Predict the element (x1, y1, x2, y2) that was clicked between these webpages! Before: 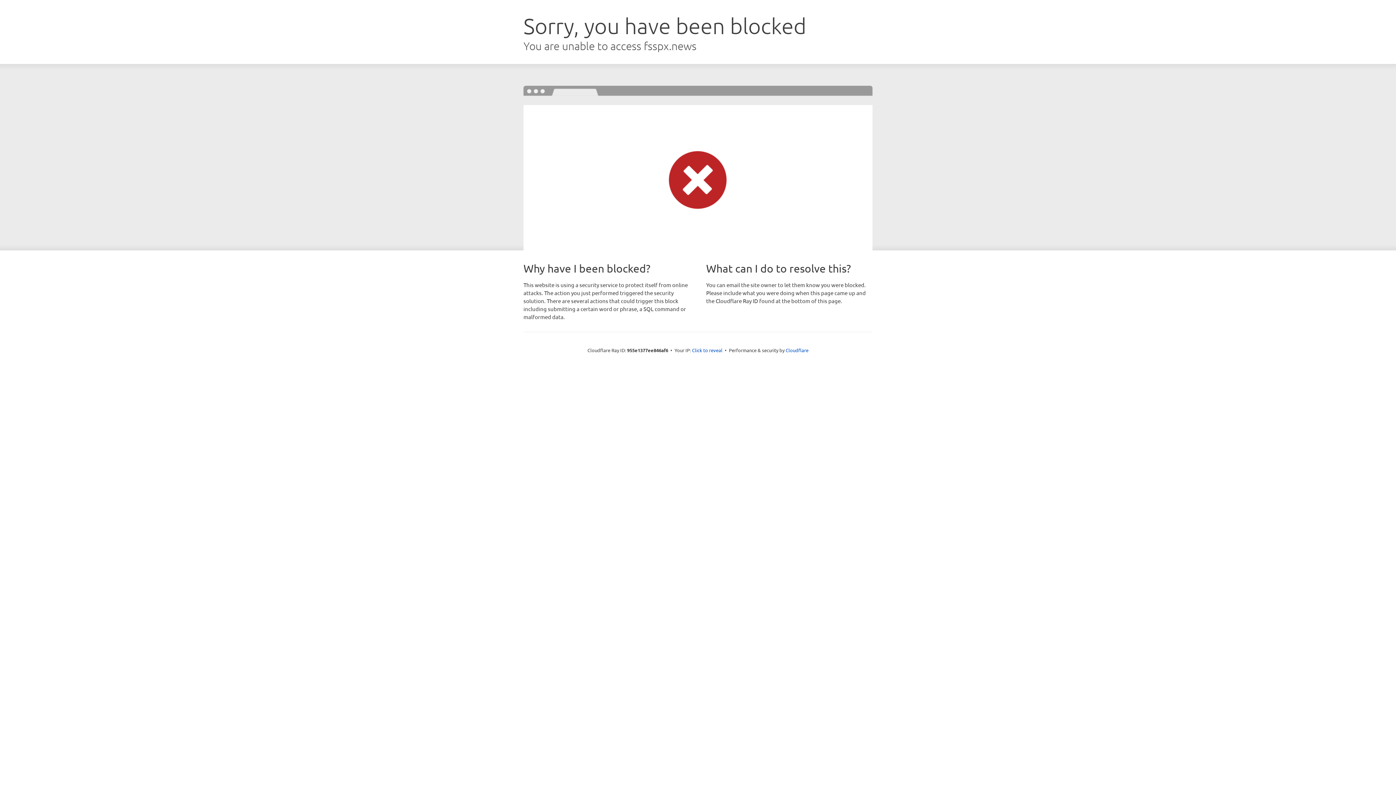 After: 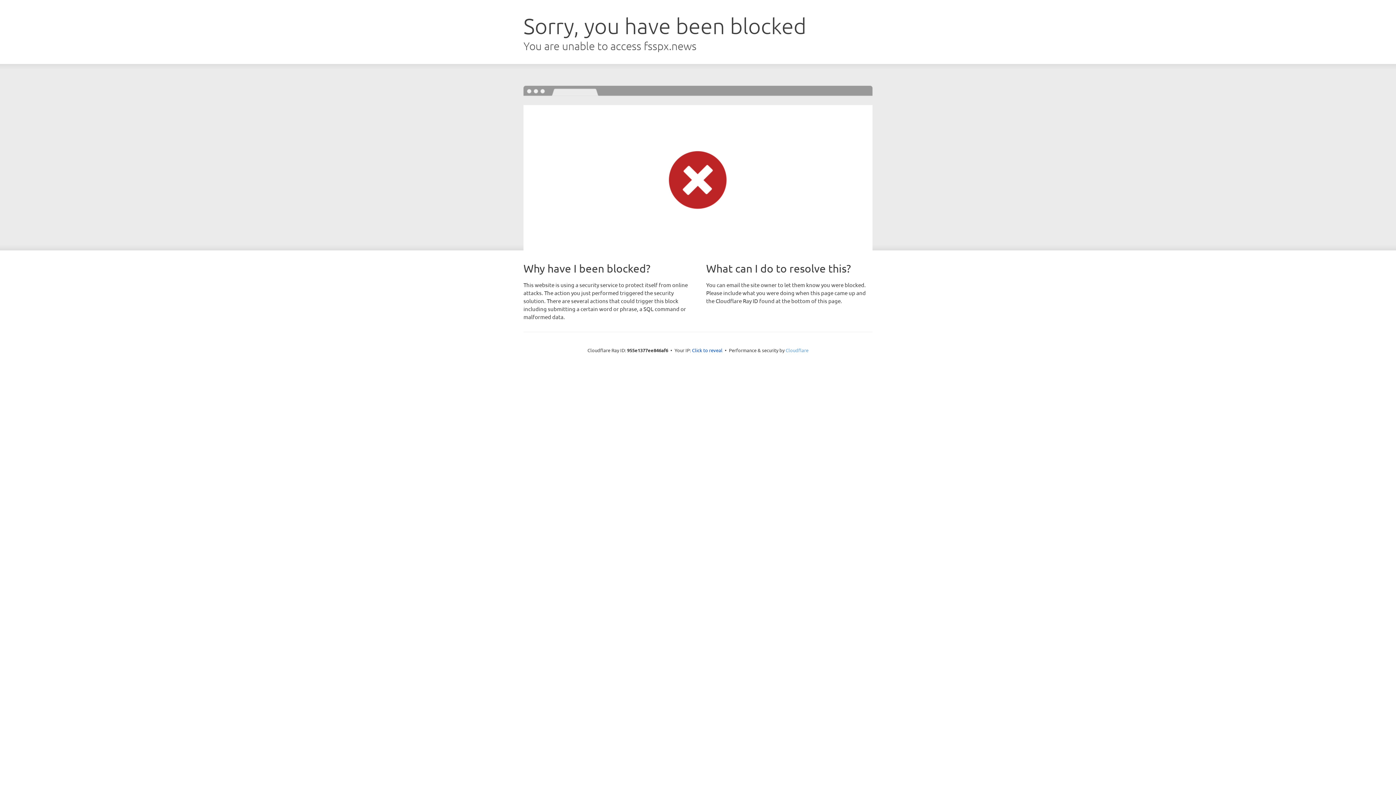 Action: bbox: (785, 347, 808, 353) label: Cloudflare